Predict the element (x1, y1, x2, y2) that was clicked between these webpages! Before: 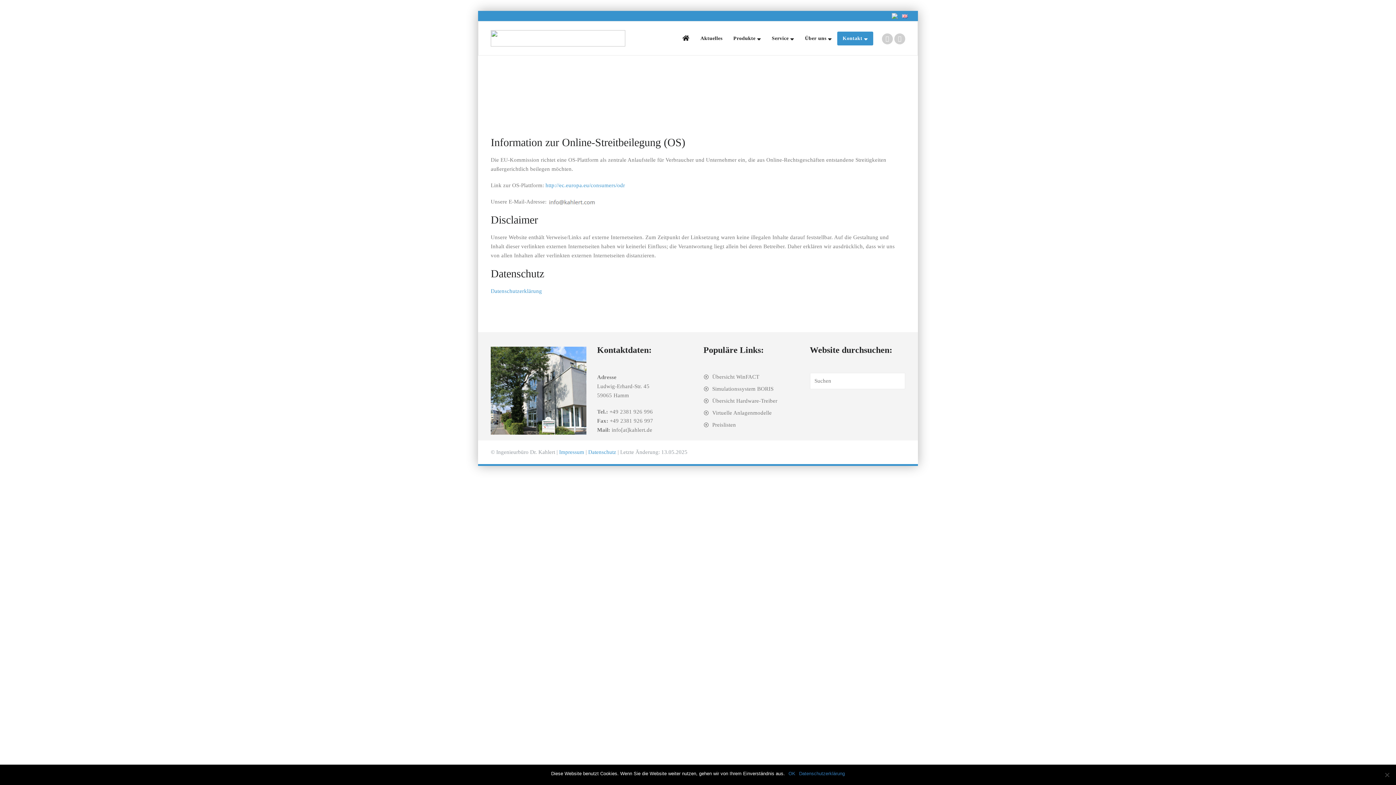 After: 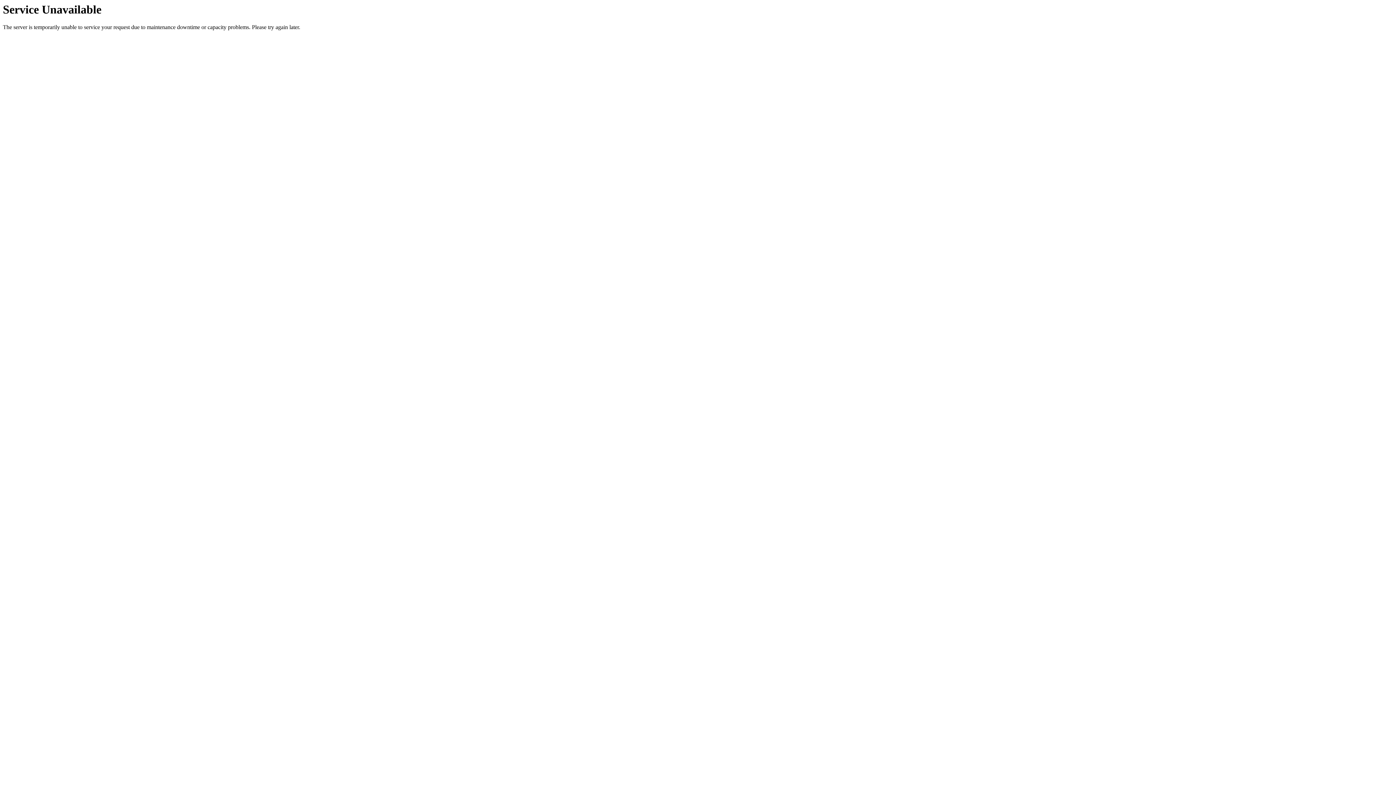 Action: bbox: (703, 386, 773, 392) label: Simulationssystem BORIS